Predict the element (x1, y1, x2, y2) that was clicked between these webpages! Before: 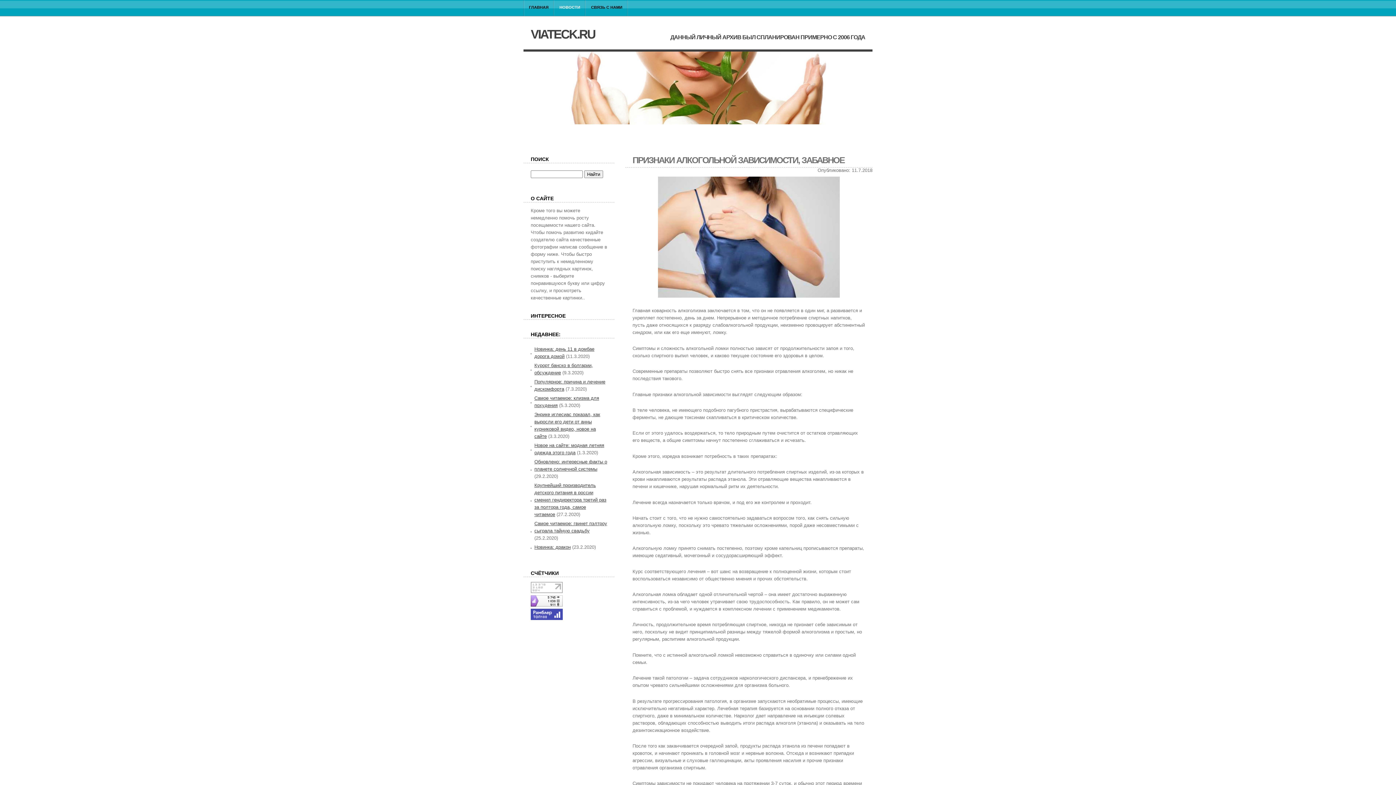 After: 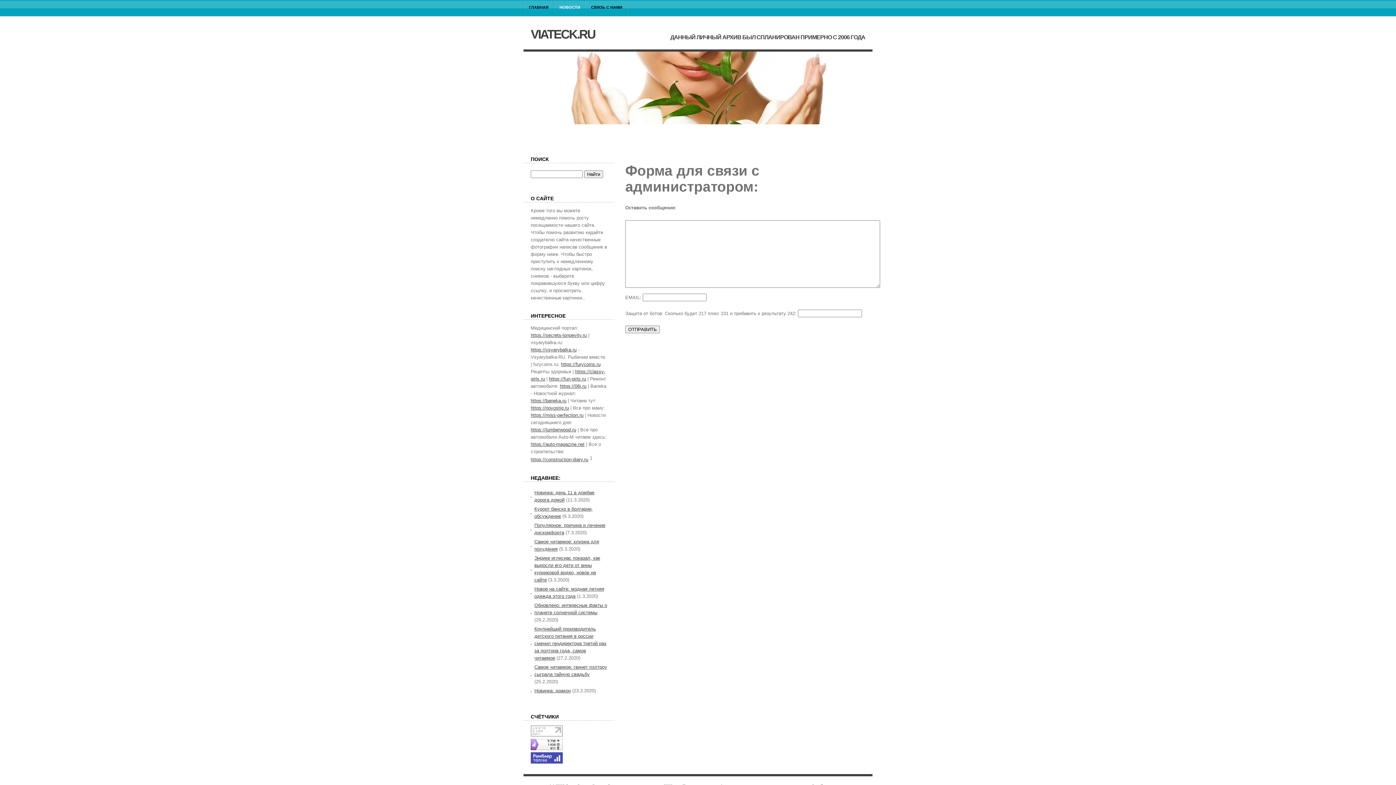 Action: label: СВЯЗЬ С НАМИ bbox: (585, 0, 628, 14)